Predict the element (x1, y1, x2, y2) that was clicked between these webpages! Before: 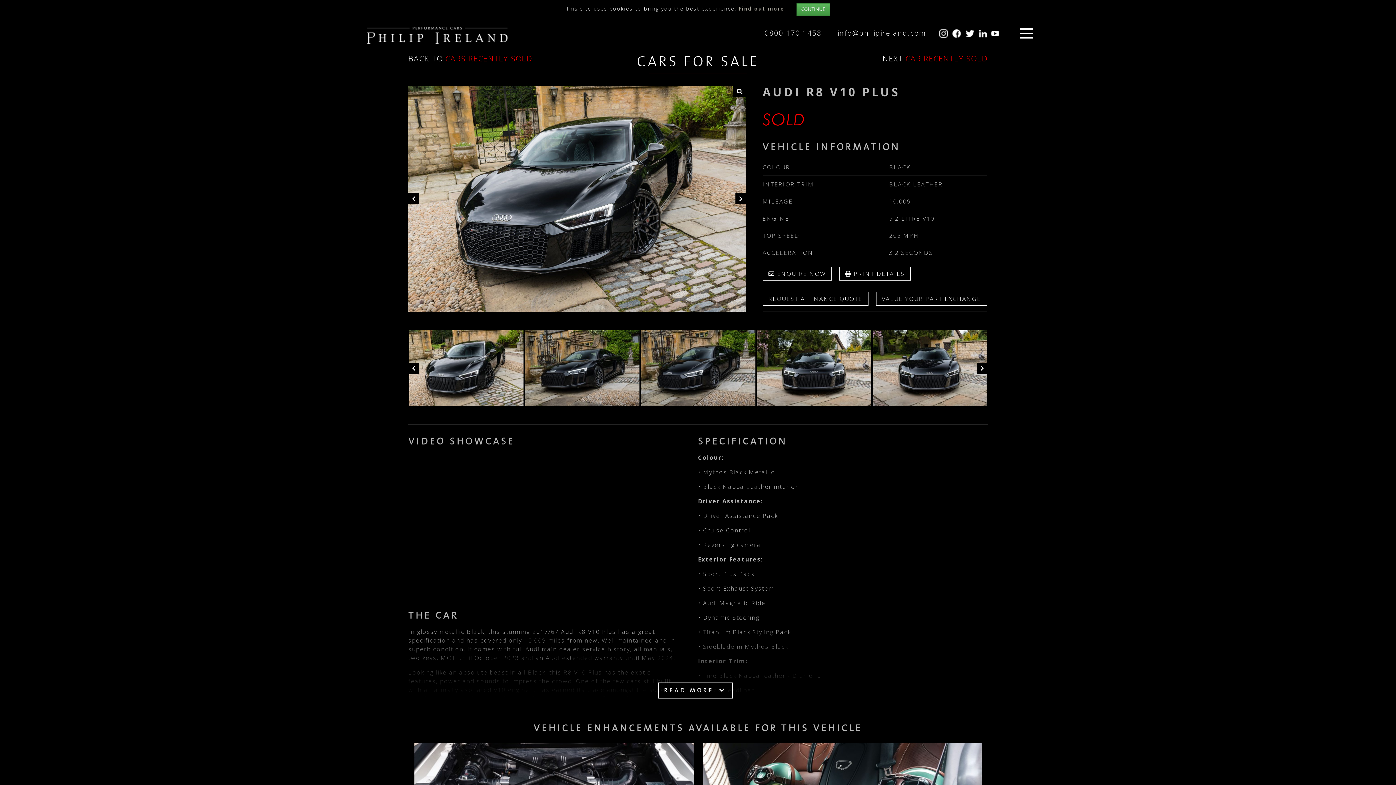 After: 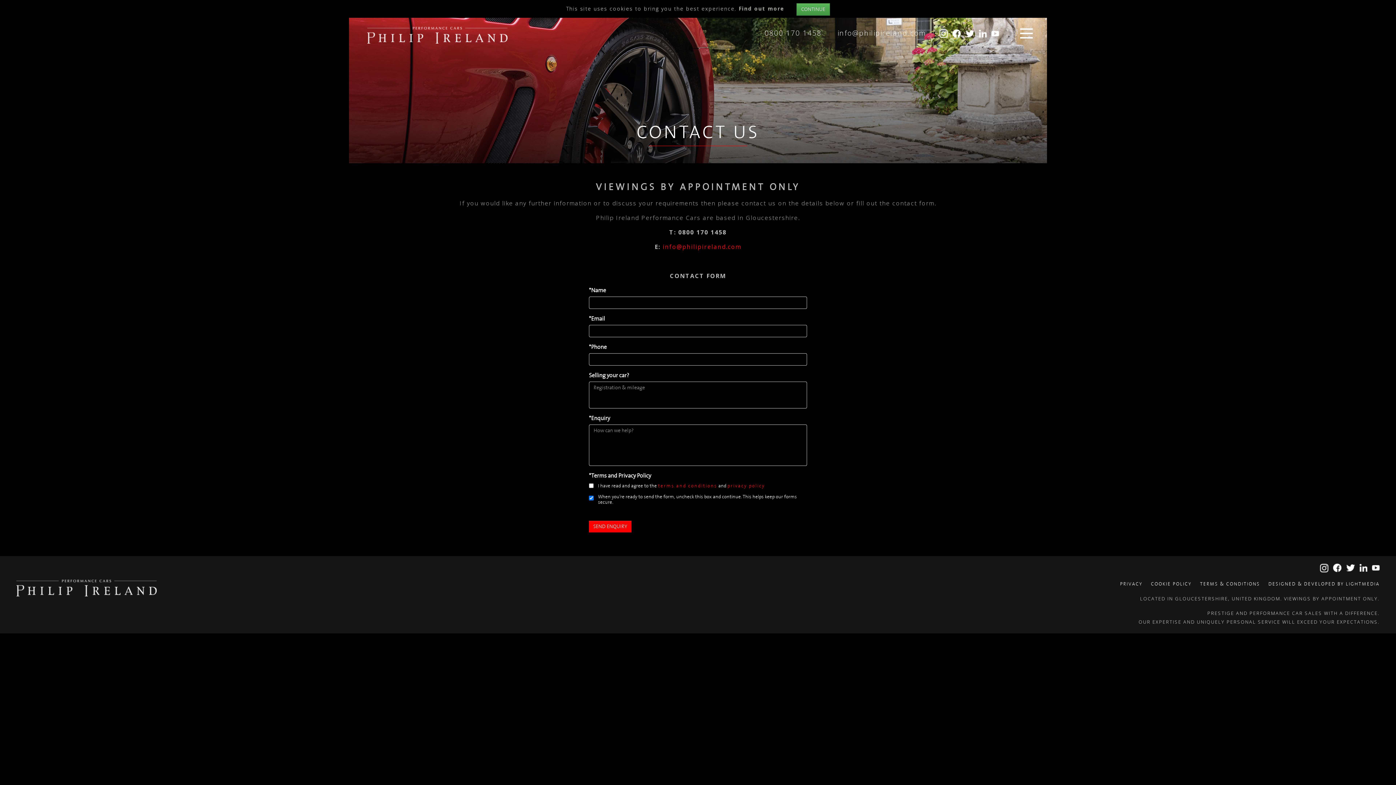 Action: label:  ENQUIRE NOW bbox: (762, 266, 831, 280)